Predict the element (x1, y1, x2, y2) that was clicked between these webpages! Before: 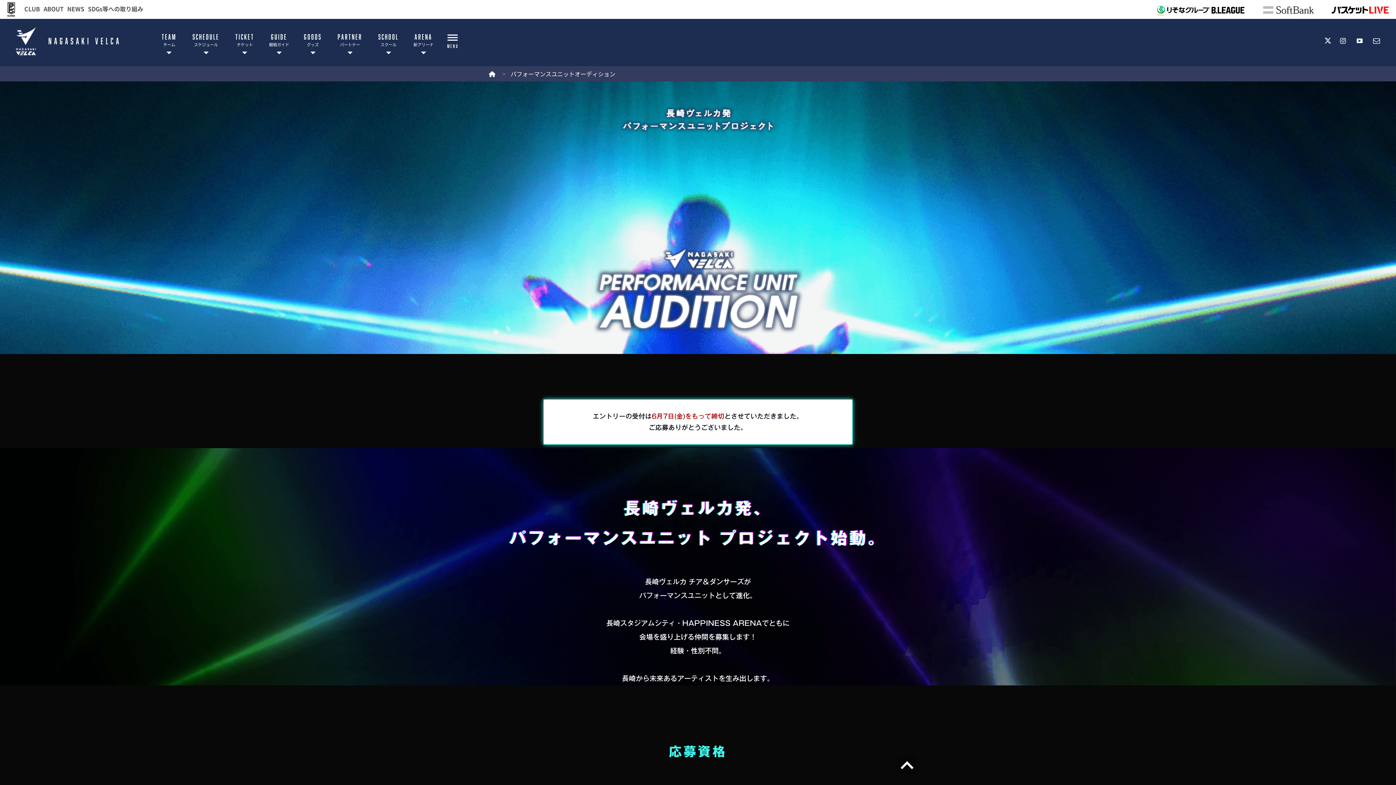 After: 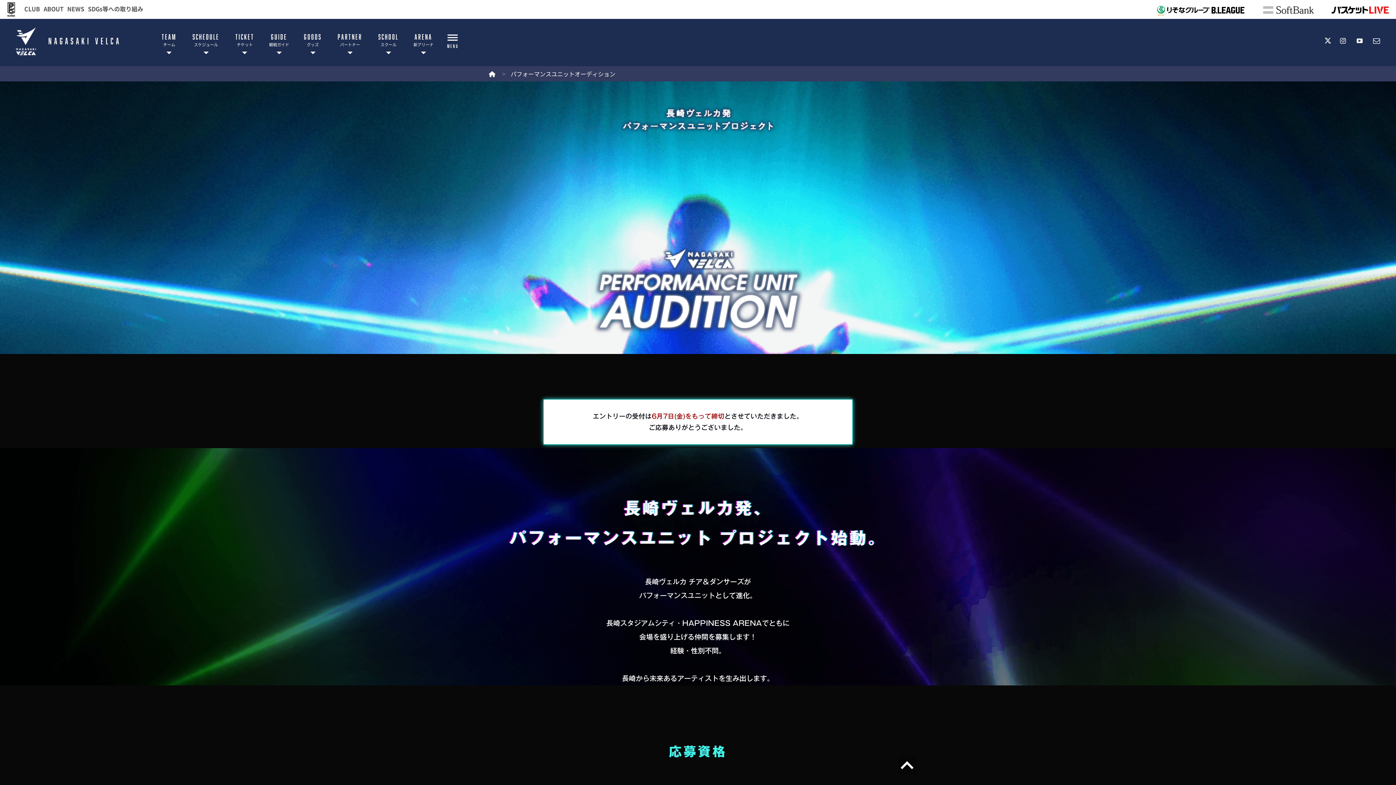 Action: bbox: (1324, 2, 1396, 17)